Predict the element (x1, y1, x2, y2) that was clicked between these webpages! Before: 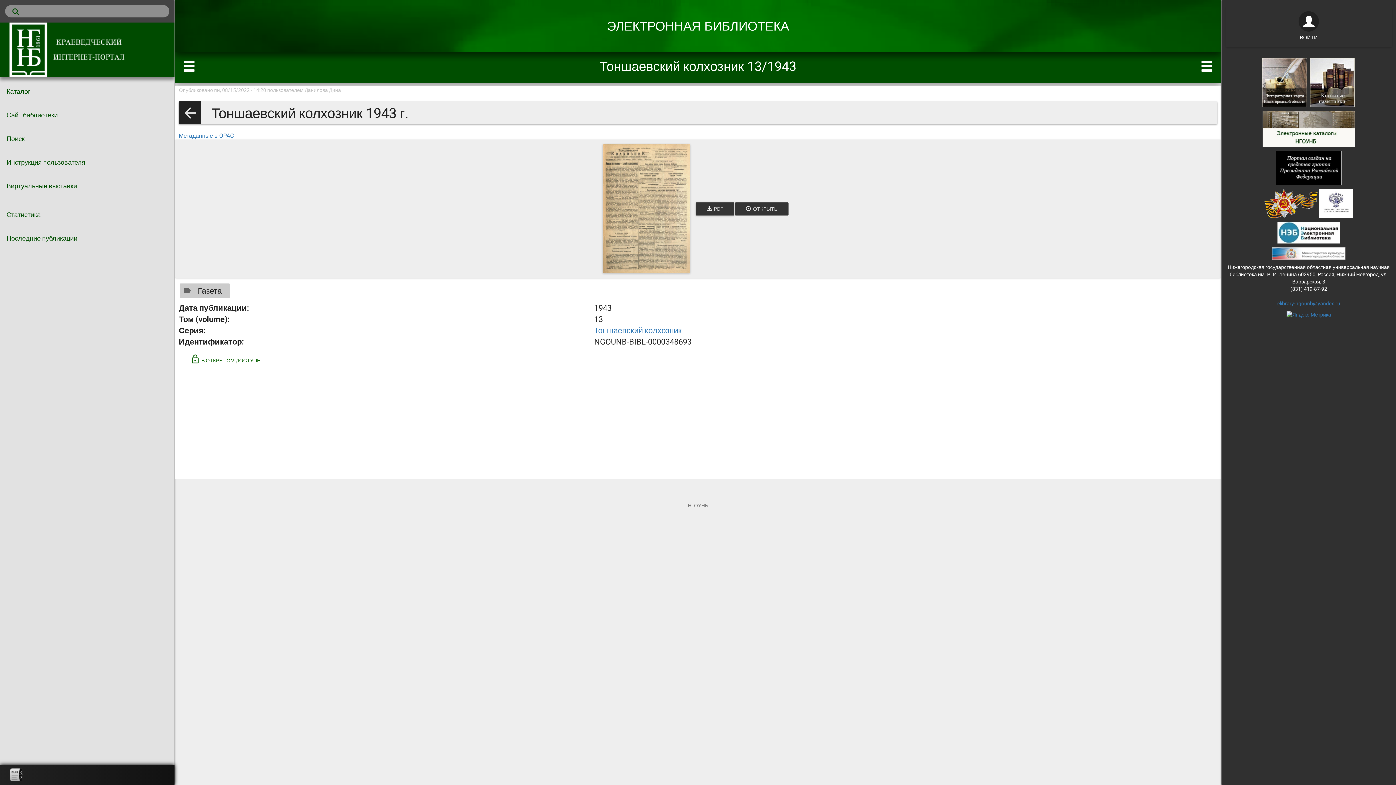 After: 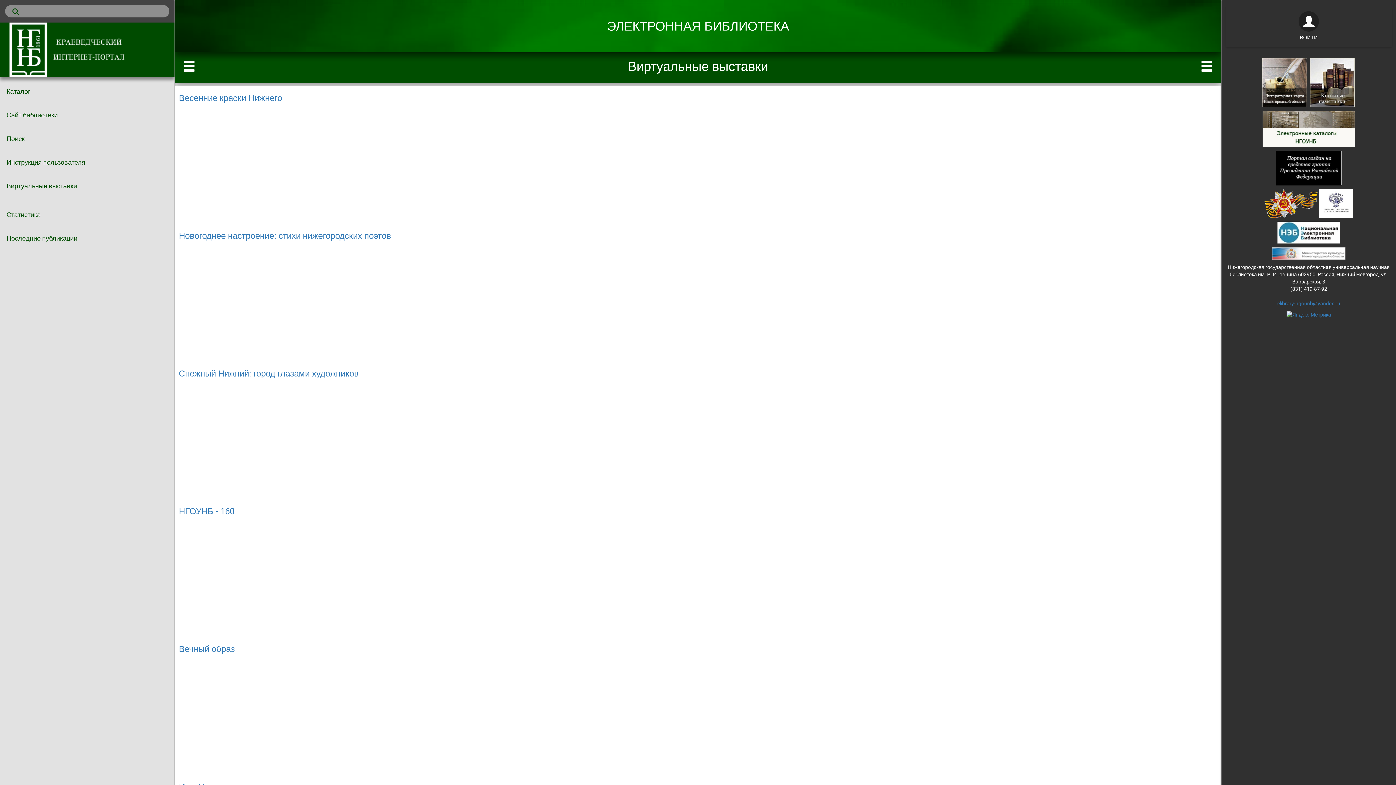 Action: bbox: (0, 174, 174, 197) label: Виртуальные выставки